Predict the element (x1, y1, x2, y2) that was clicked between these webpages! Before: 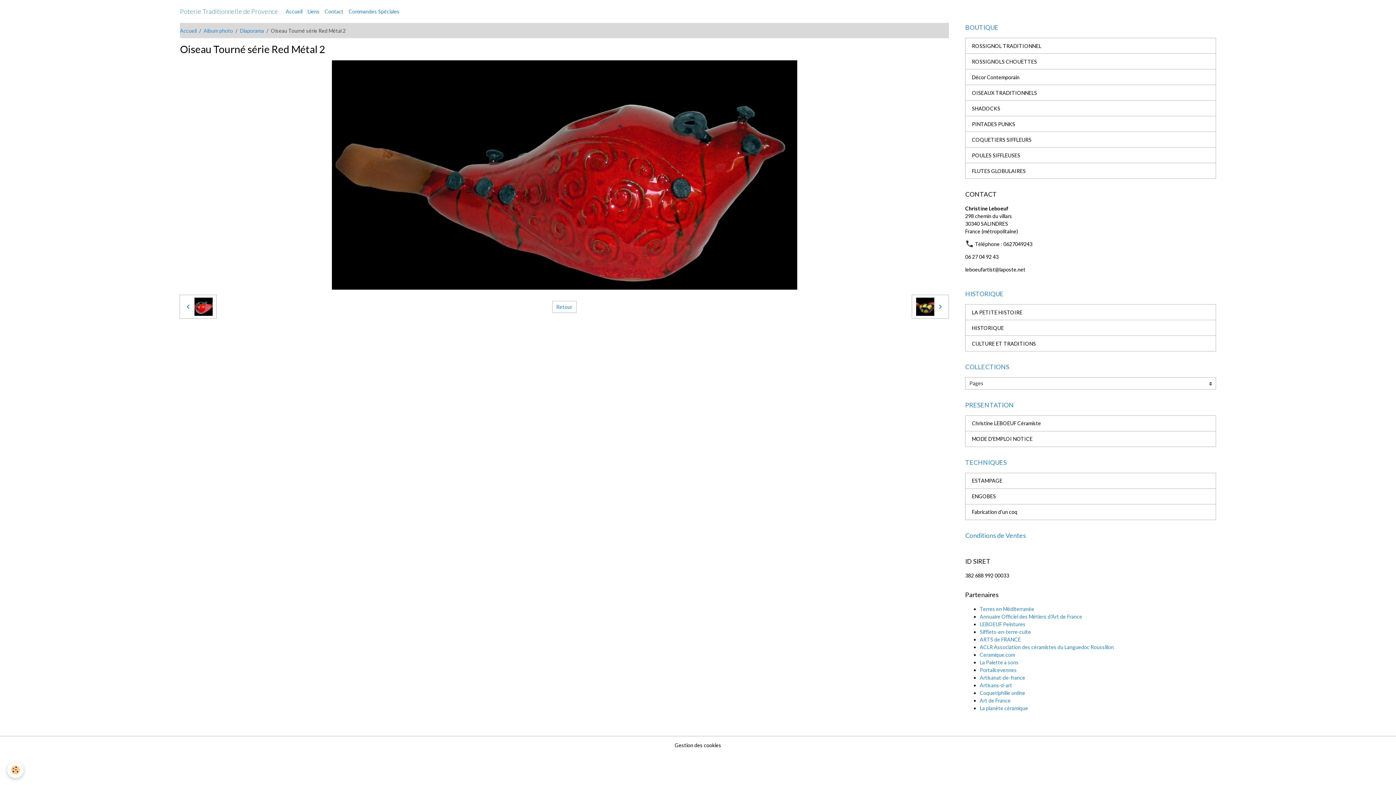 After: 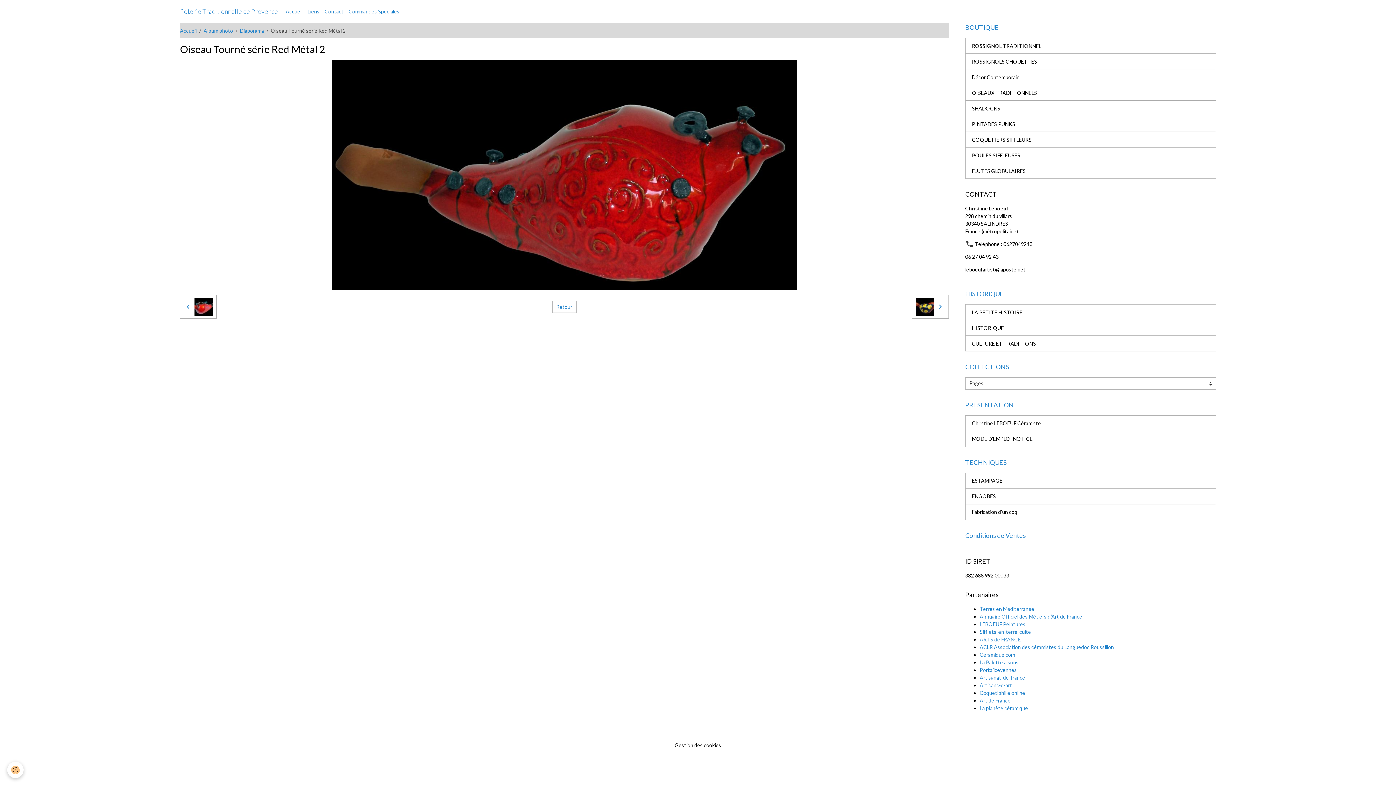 Action: label: ARTS de FRANCE bbox: (980, 636, 1021, 642)